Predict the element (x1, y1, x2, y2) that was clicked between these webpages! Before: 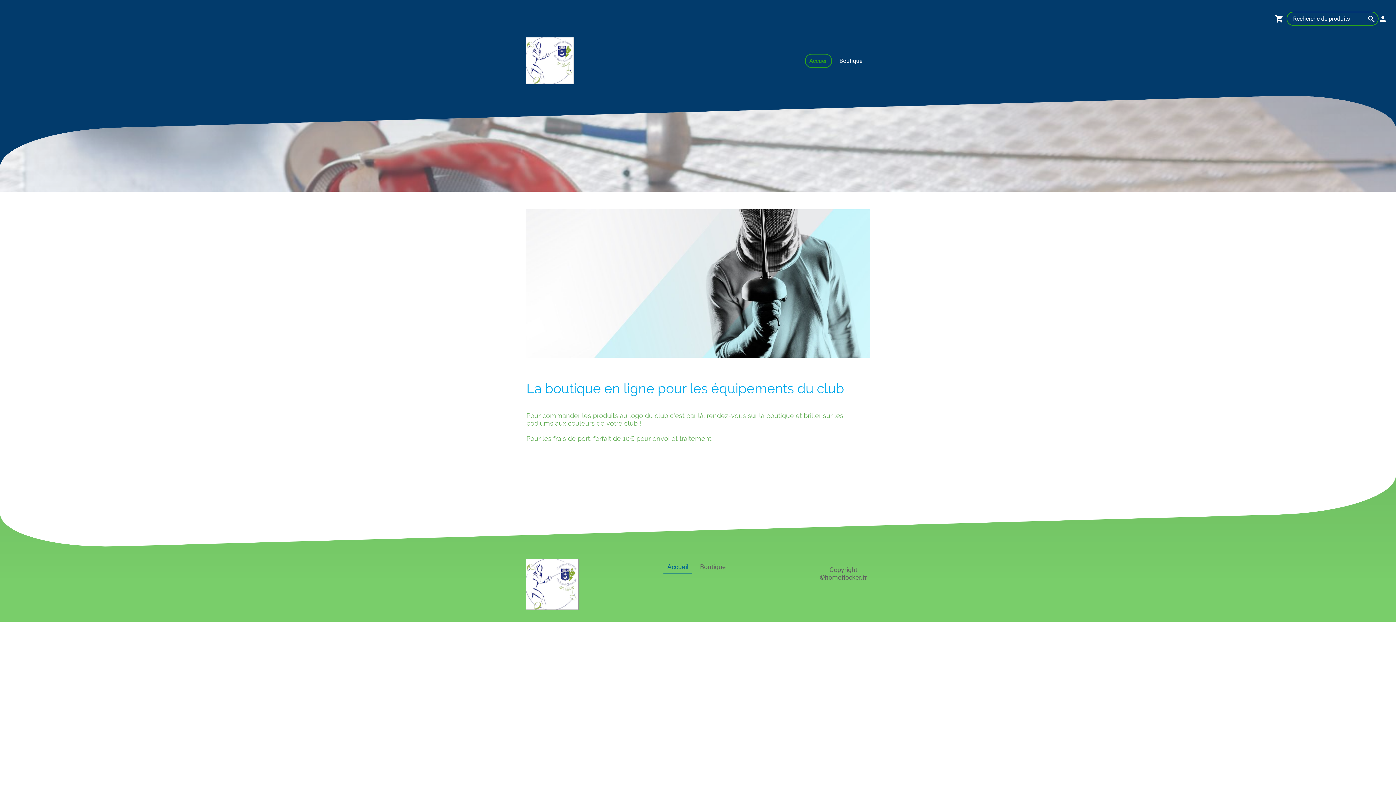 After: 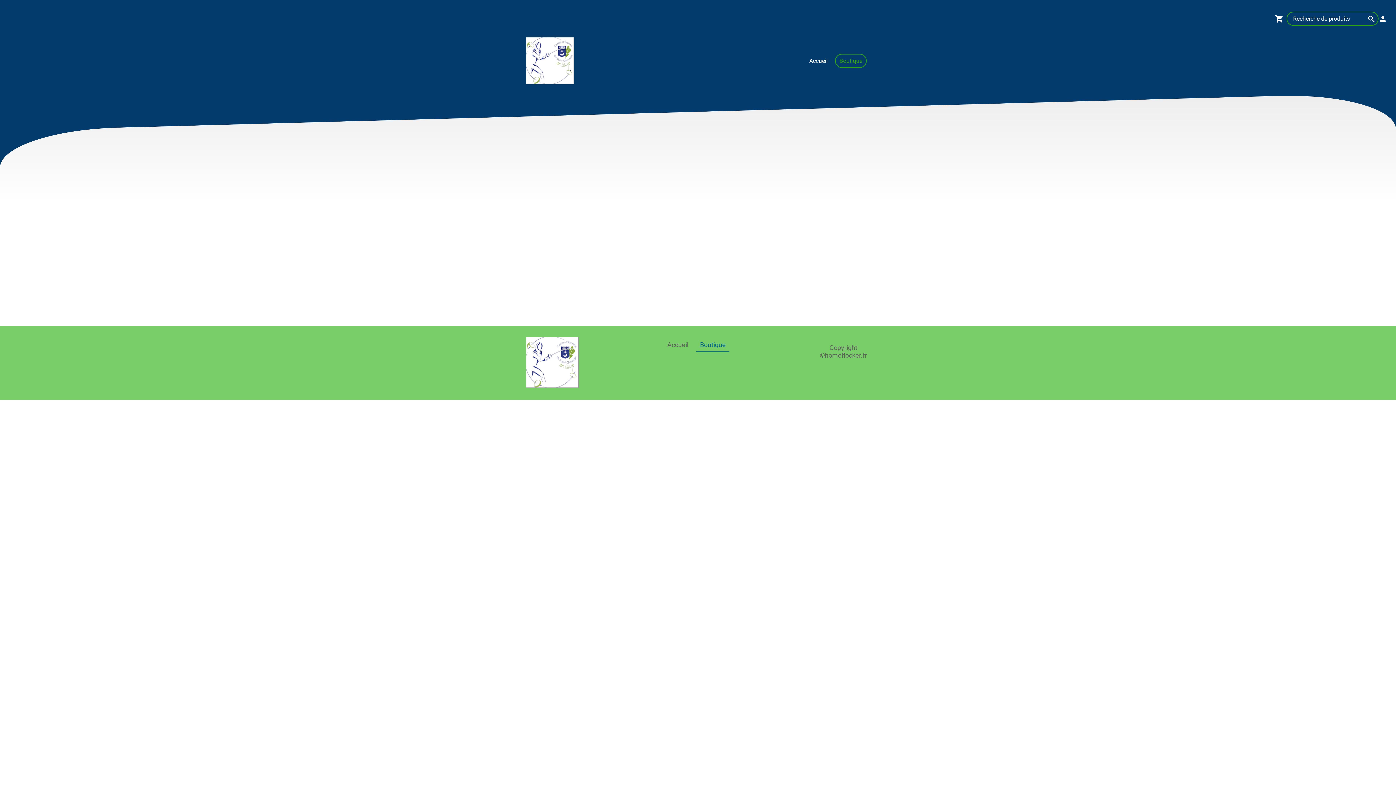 Action: bbox: (1378, 14, 1387, 23)